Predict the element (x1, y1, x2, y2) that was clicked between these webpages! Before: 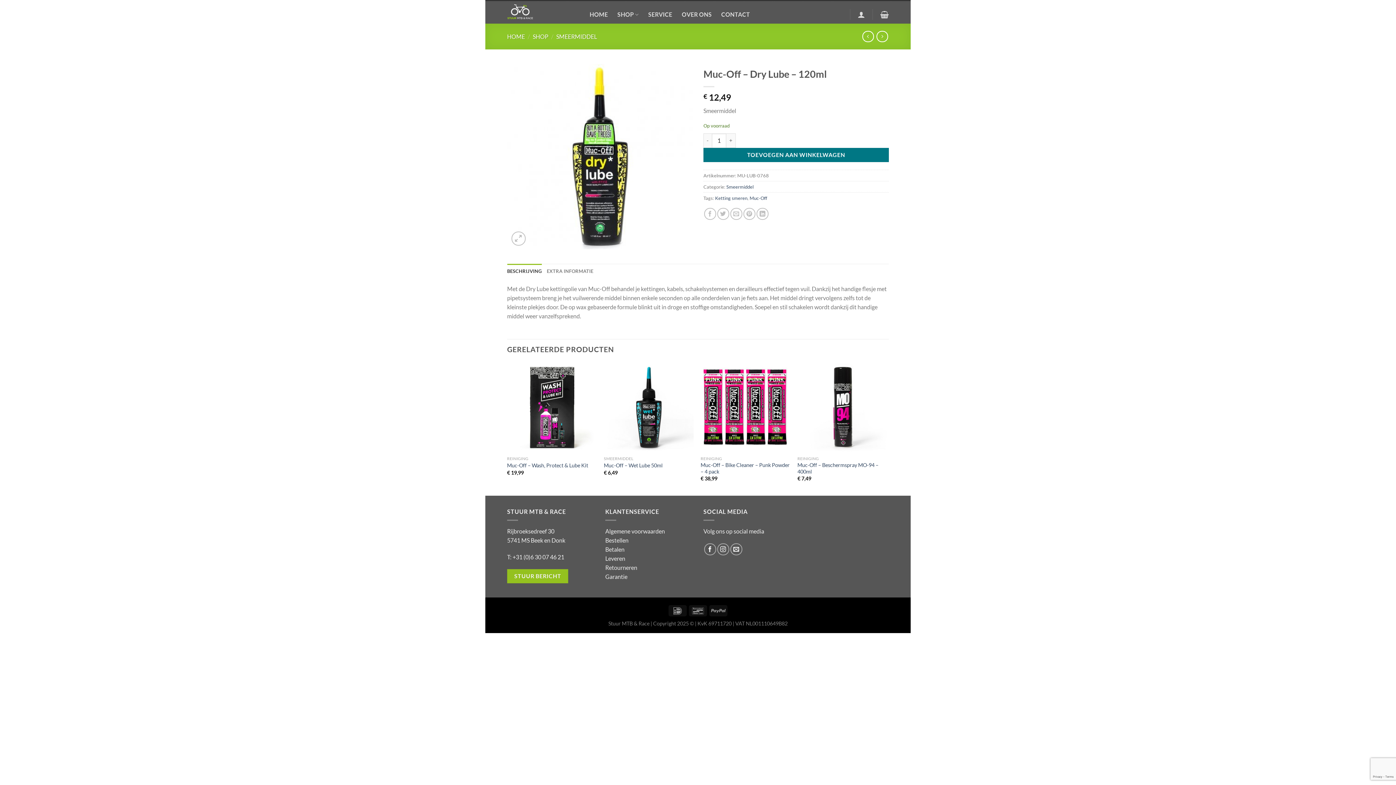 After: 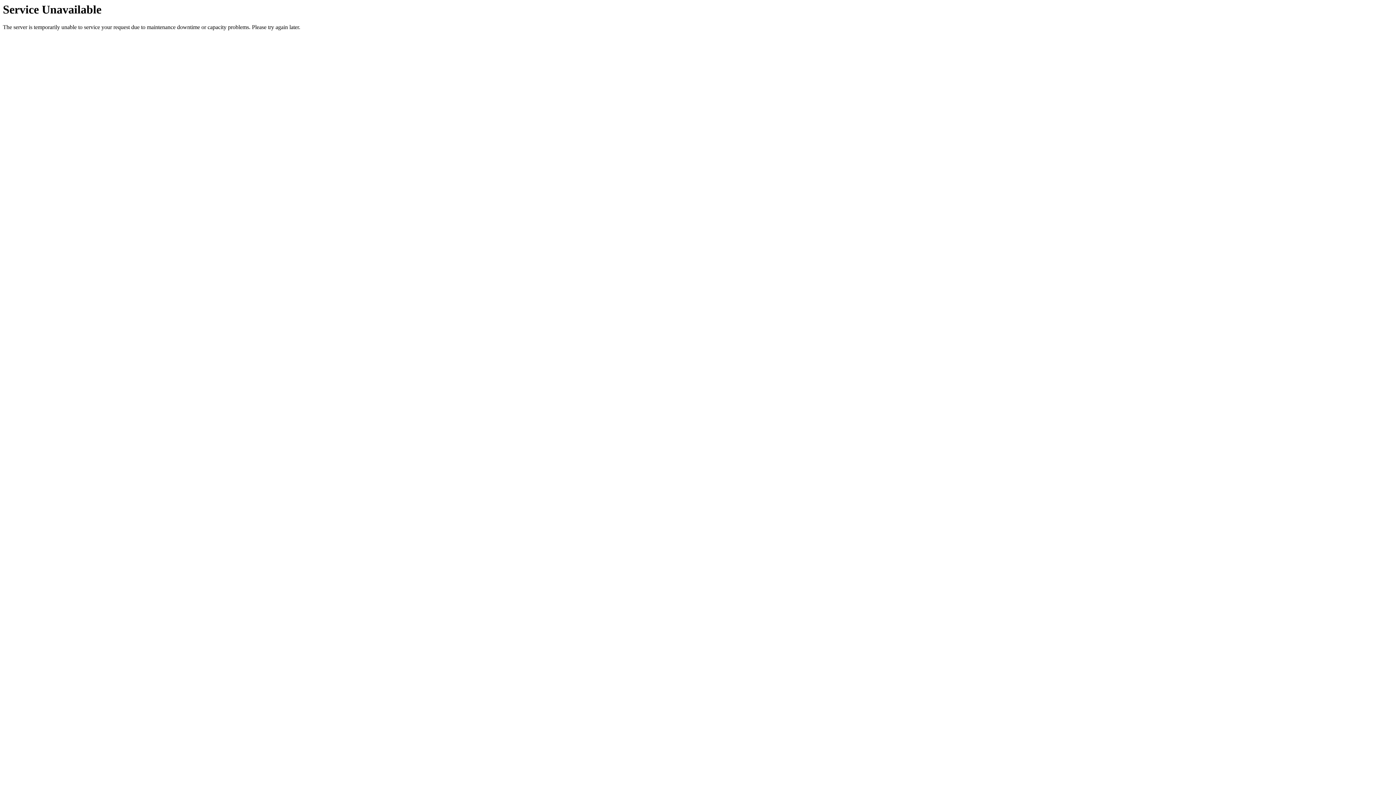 Action: bbox: (715, 195, 747, 200) label: Ketting smeren